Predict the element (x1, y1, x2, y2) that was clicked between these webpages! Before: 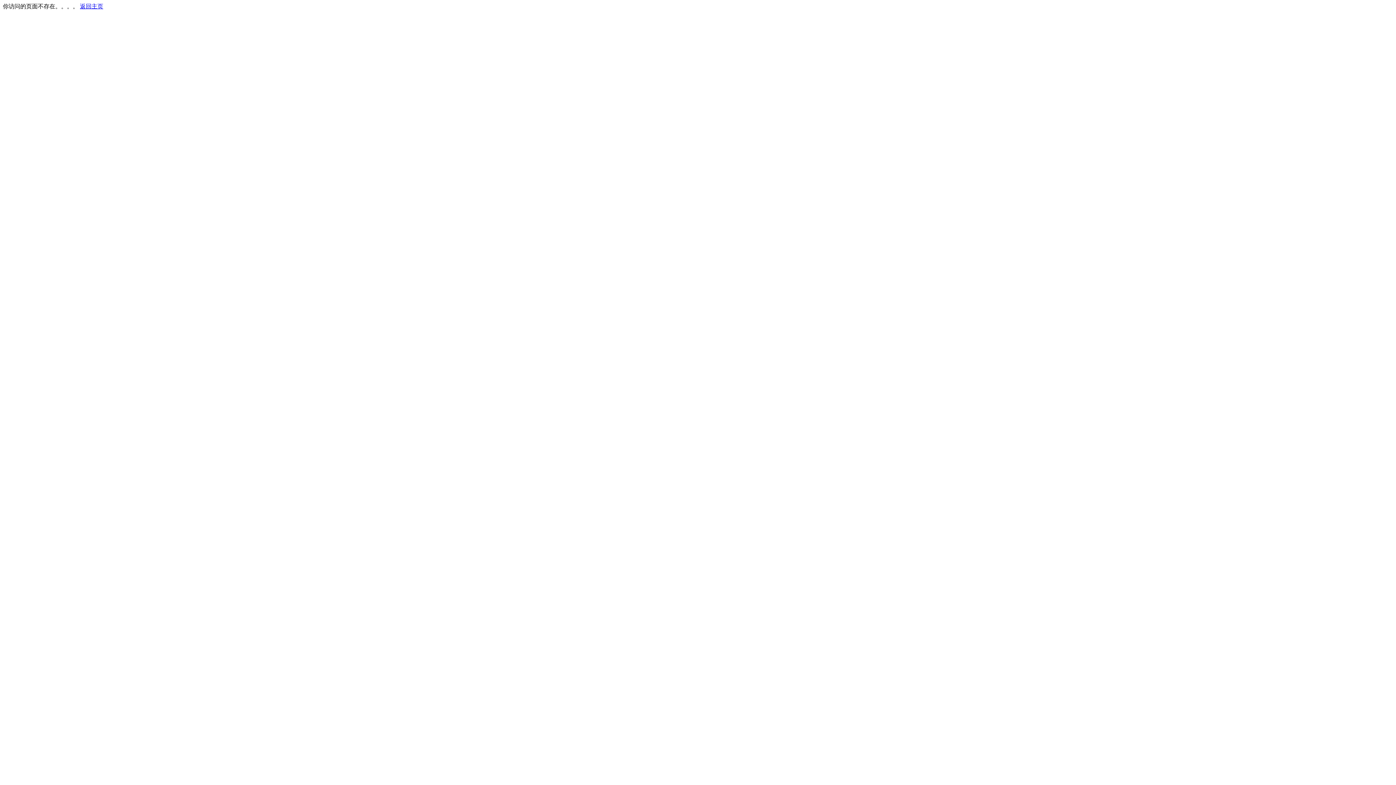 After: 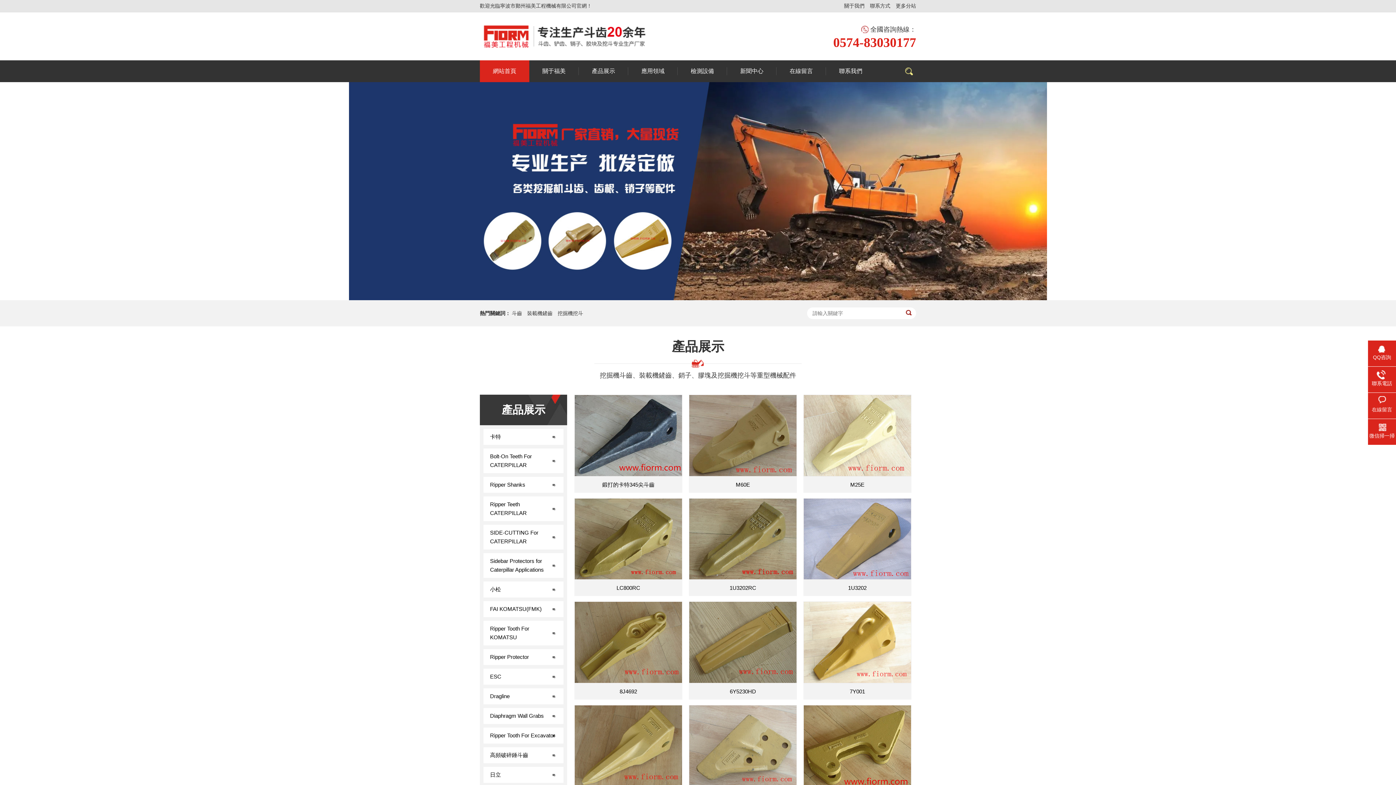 Action: bbox: (80, 3, 103, 9) label: 返回主页